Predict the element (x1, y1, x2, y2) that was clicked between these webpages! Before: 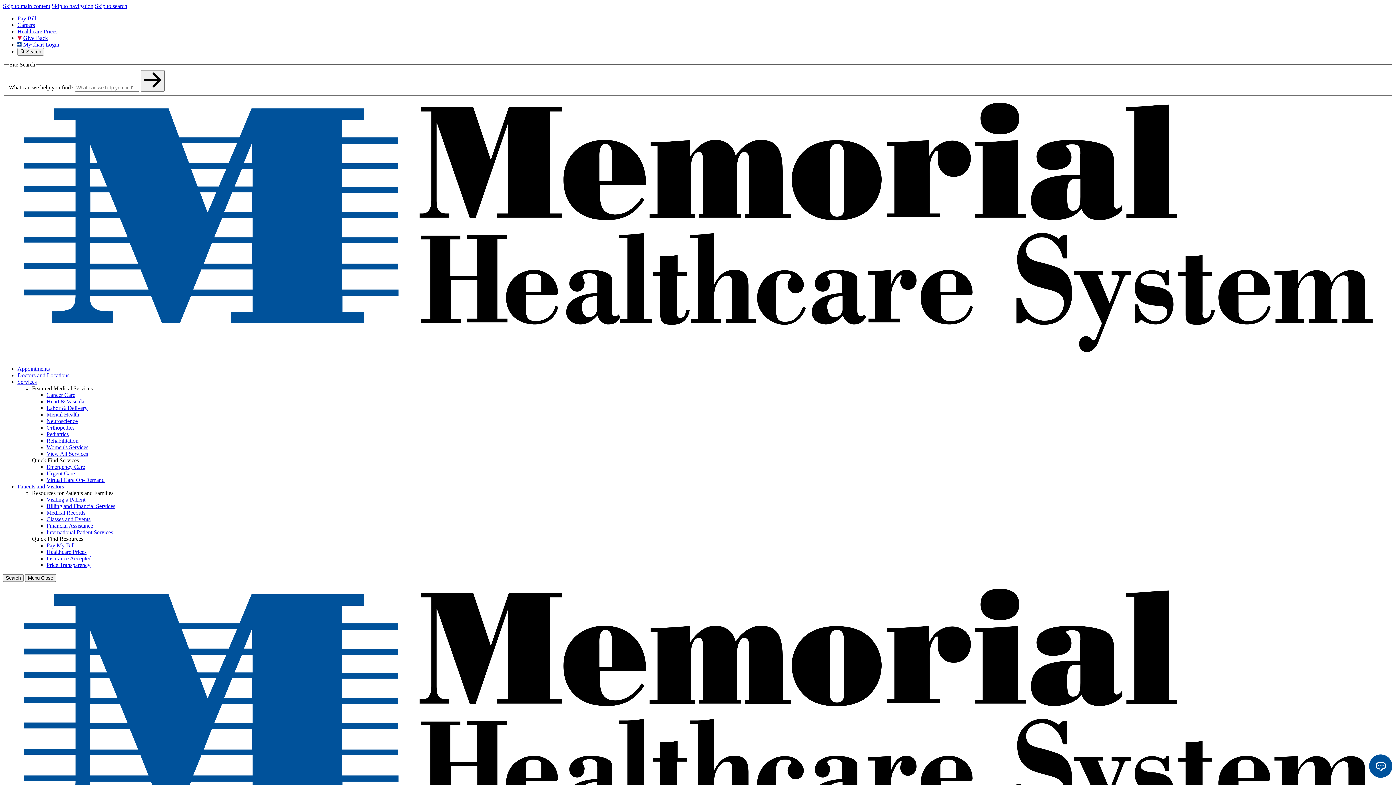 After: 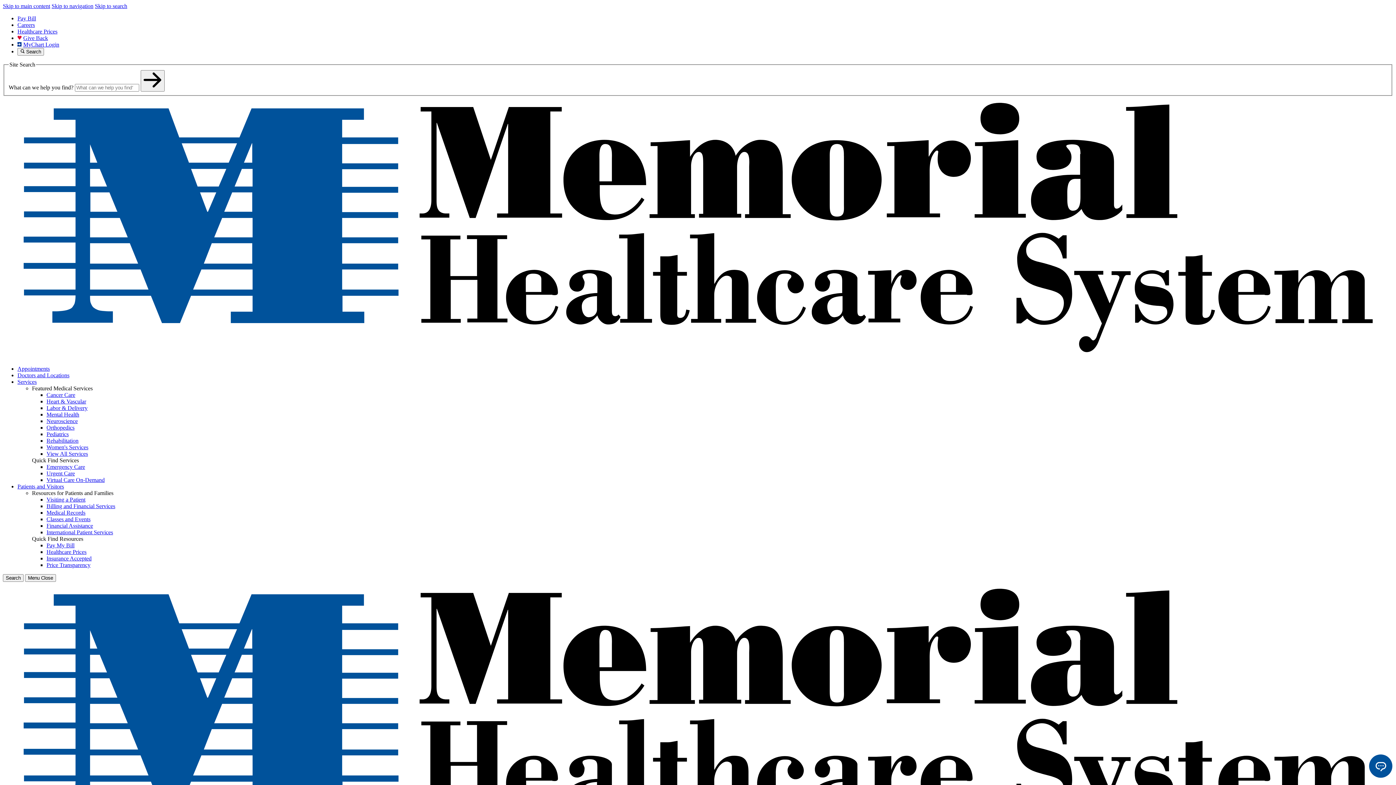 Action: label: International Patient Services bbox: (46, 529, 113, 535)